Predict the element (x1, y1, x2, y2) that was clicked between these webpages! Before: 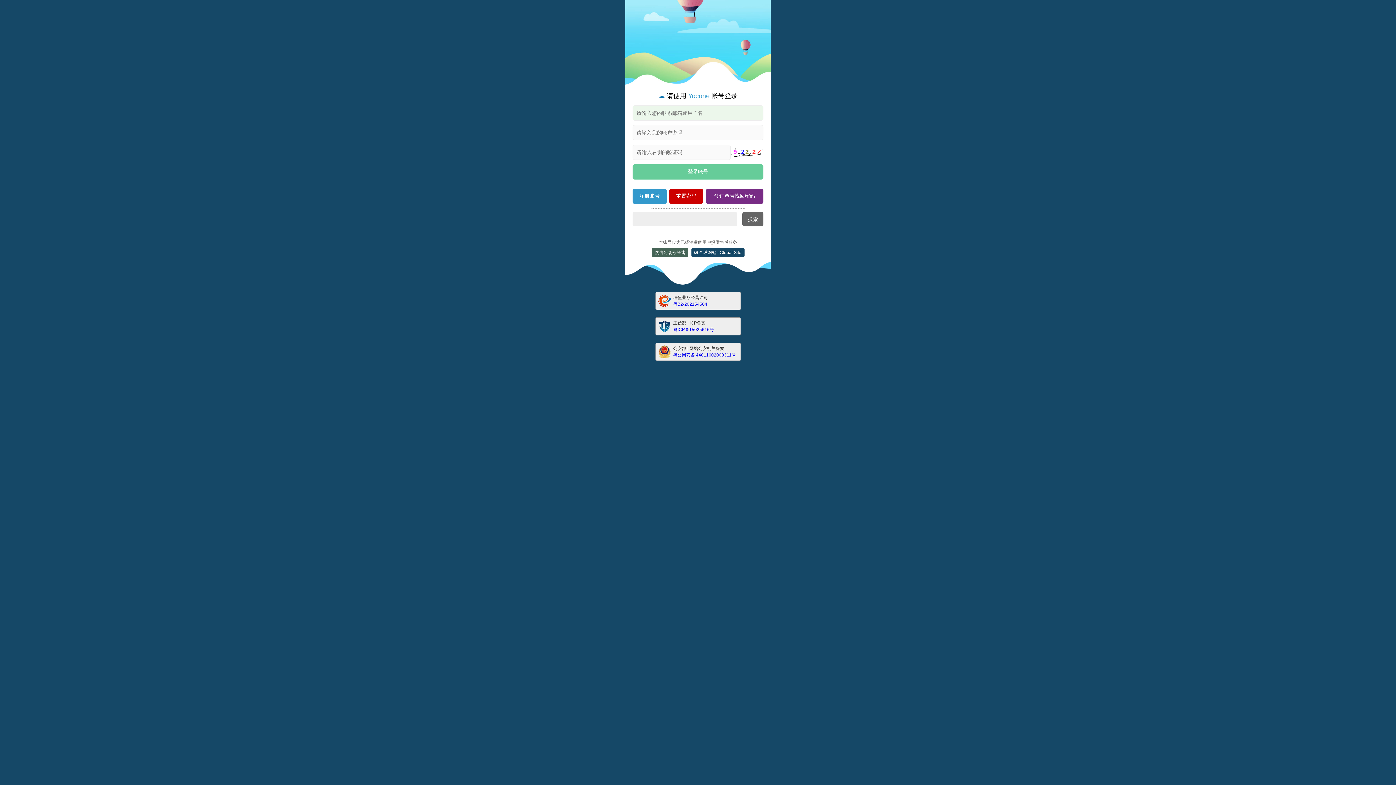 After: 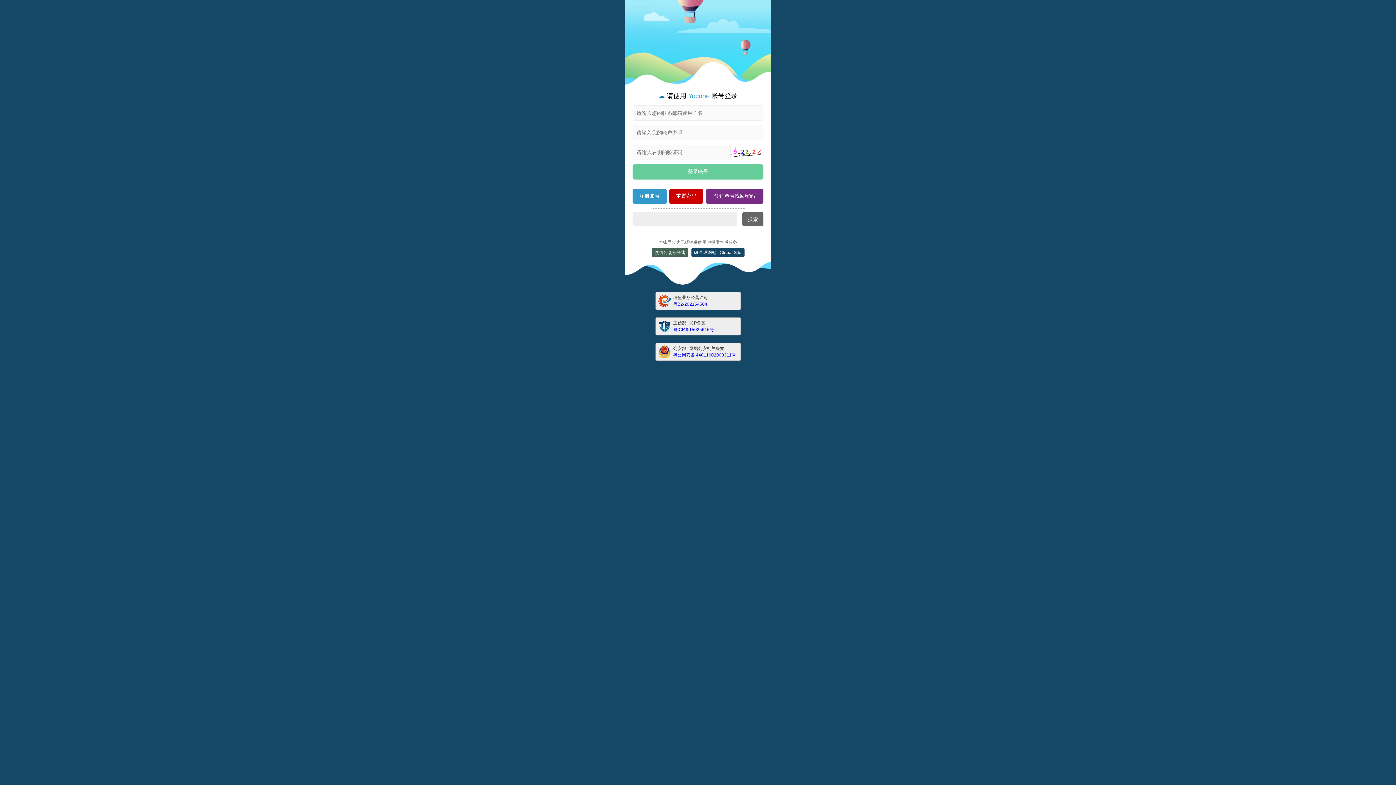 Action: label: 粤B2-202154504 bbox: (673, 301, 707, 306)